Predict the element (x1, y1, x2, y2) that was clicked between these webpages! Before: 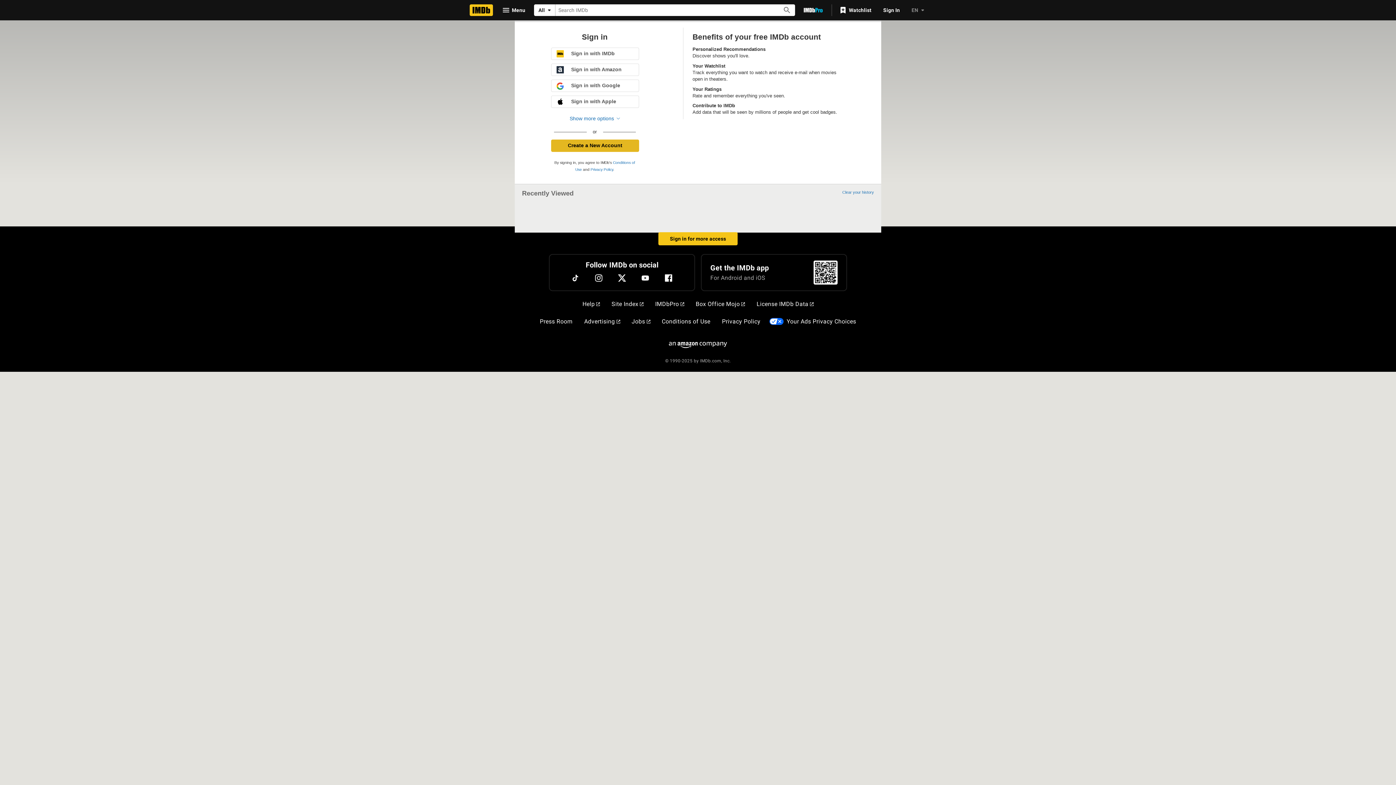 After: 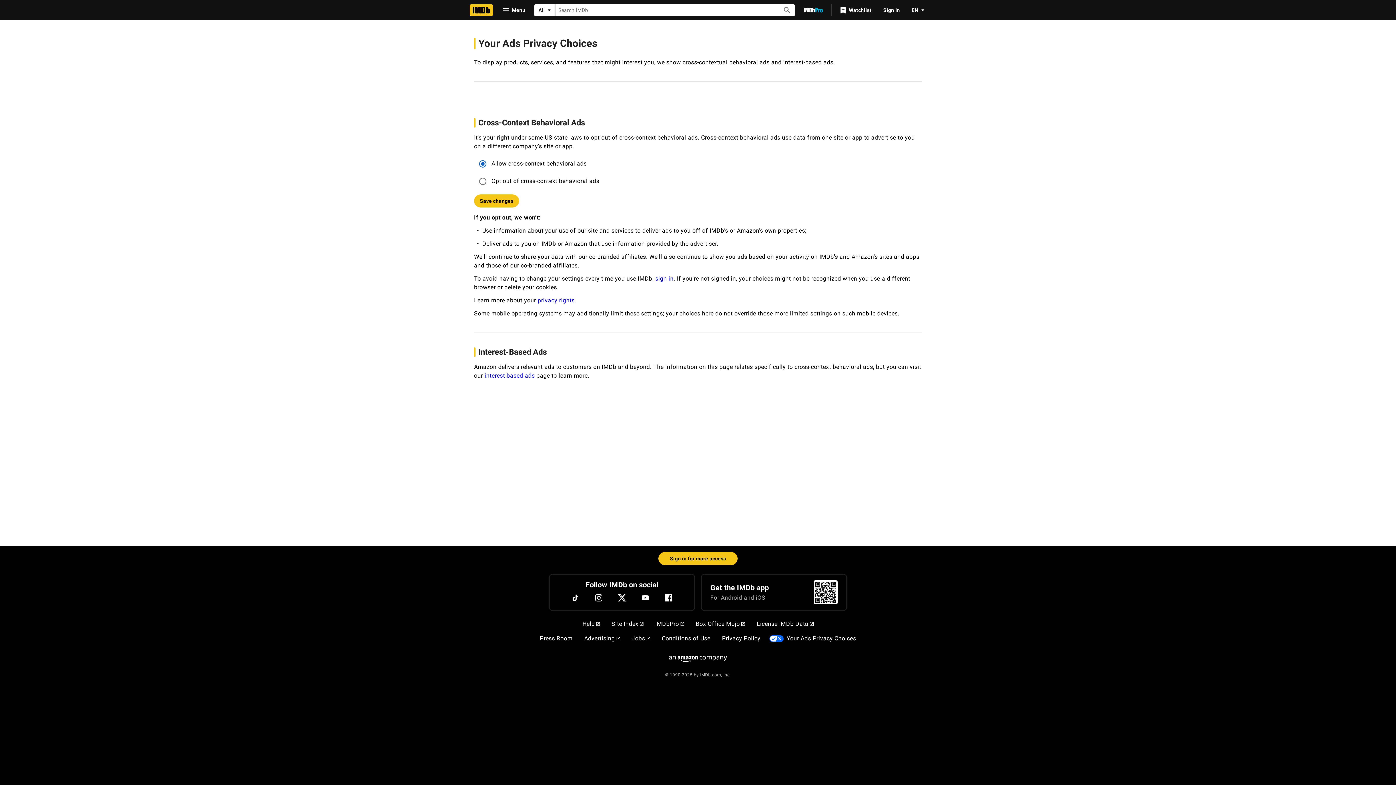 Action: label: Your Ads Privacy Choices bbox: (784, 314, 859, 329)